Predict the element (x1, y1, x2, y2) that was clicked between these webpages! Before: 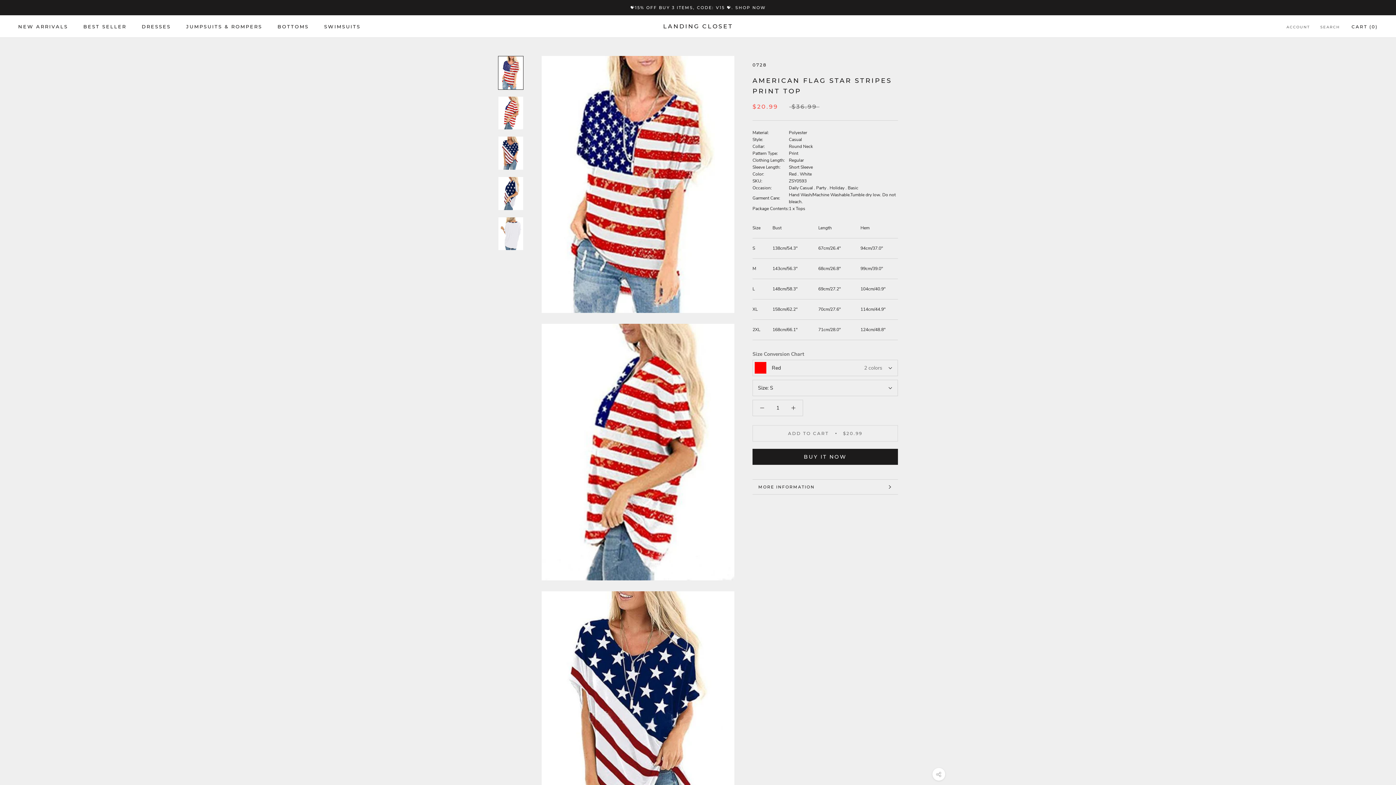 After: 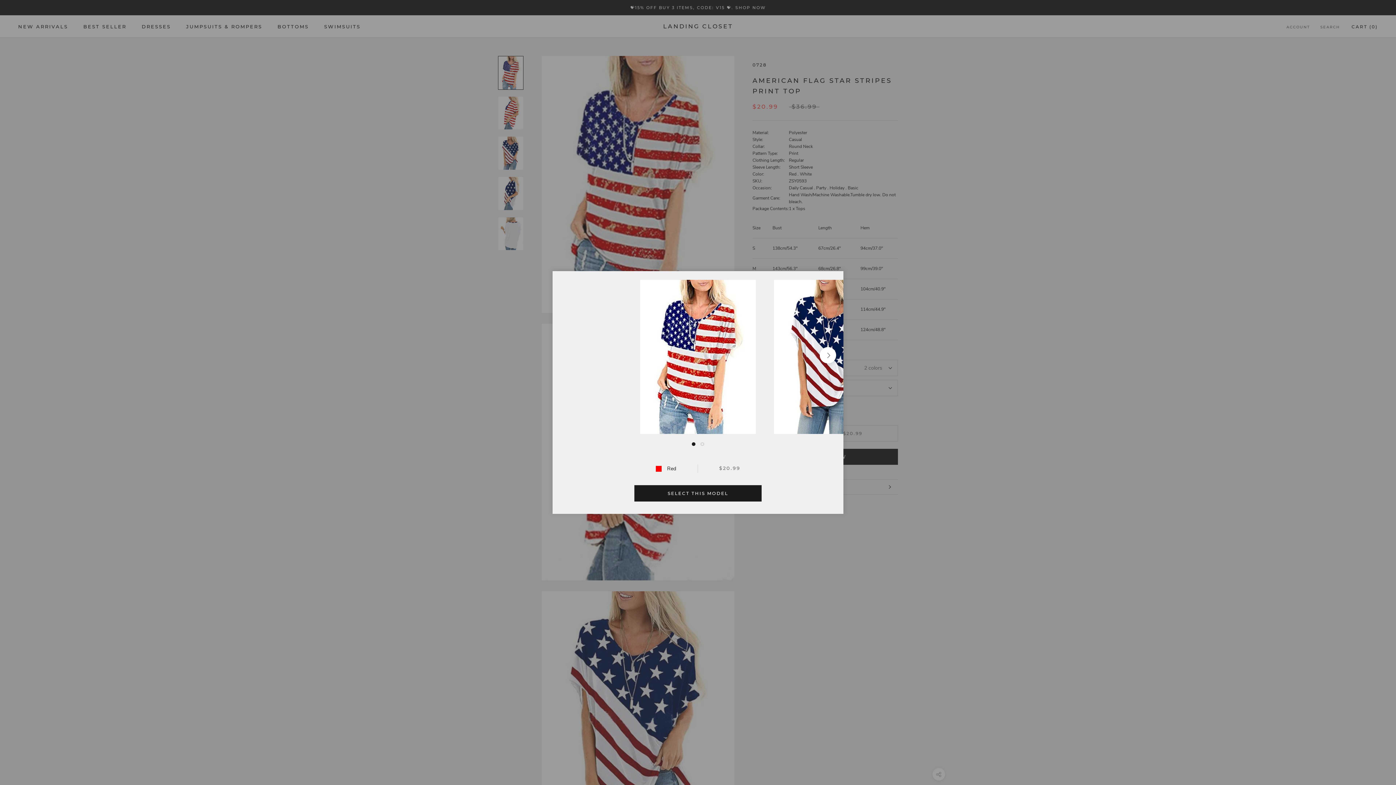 Action: label: Red
2 colors bbox: (752, 360, 898, 376)